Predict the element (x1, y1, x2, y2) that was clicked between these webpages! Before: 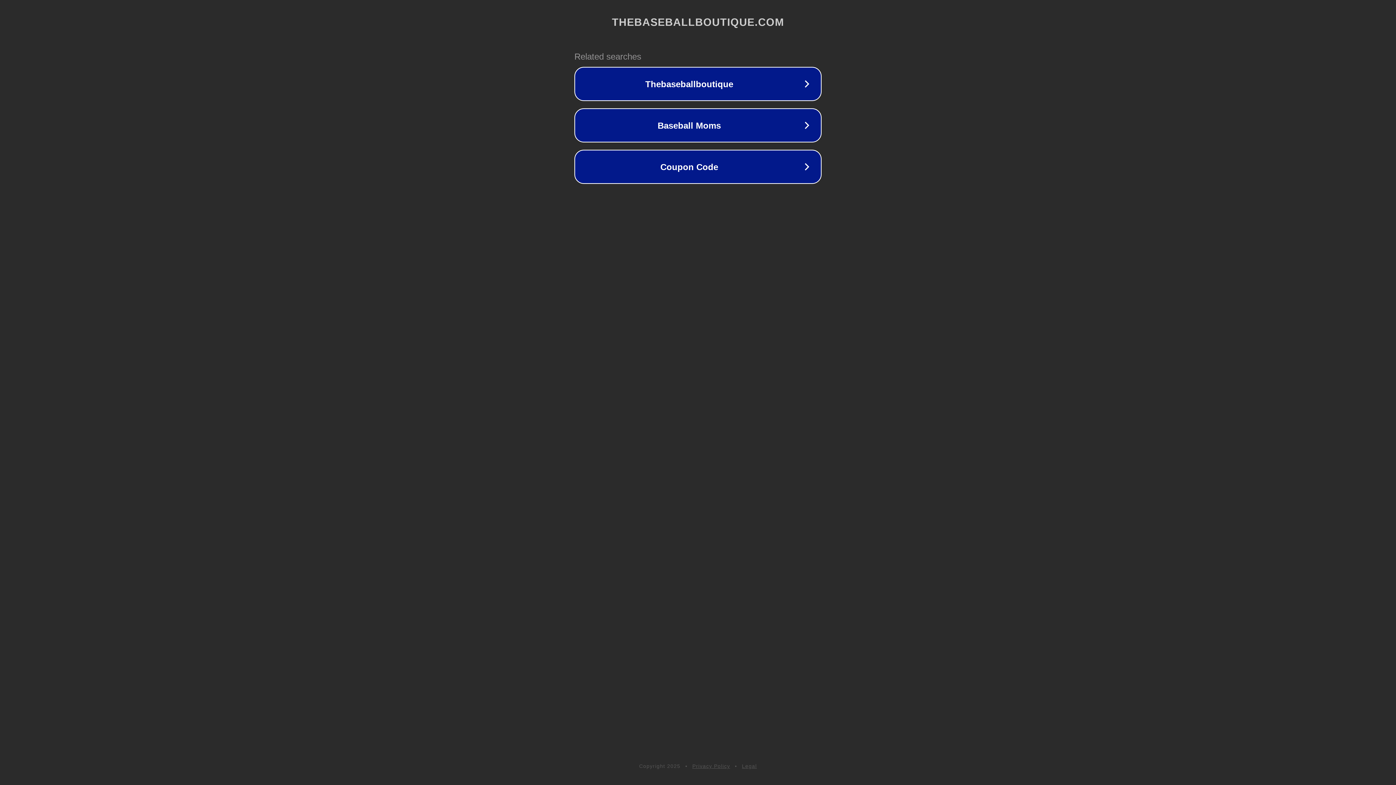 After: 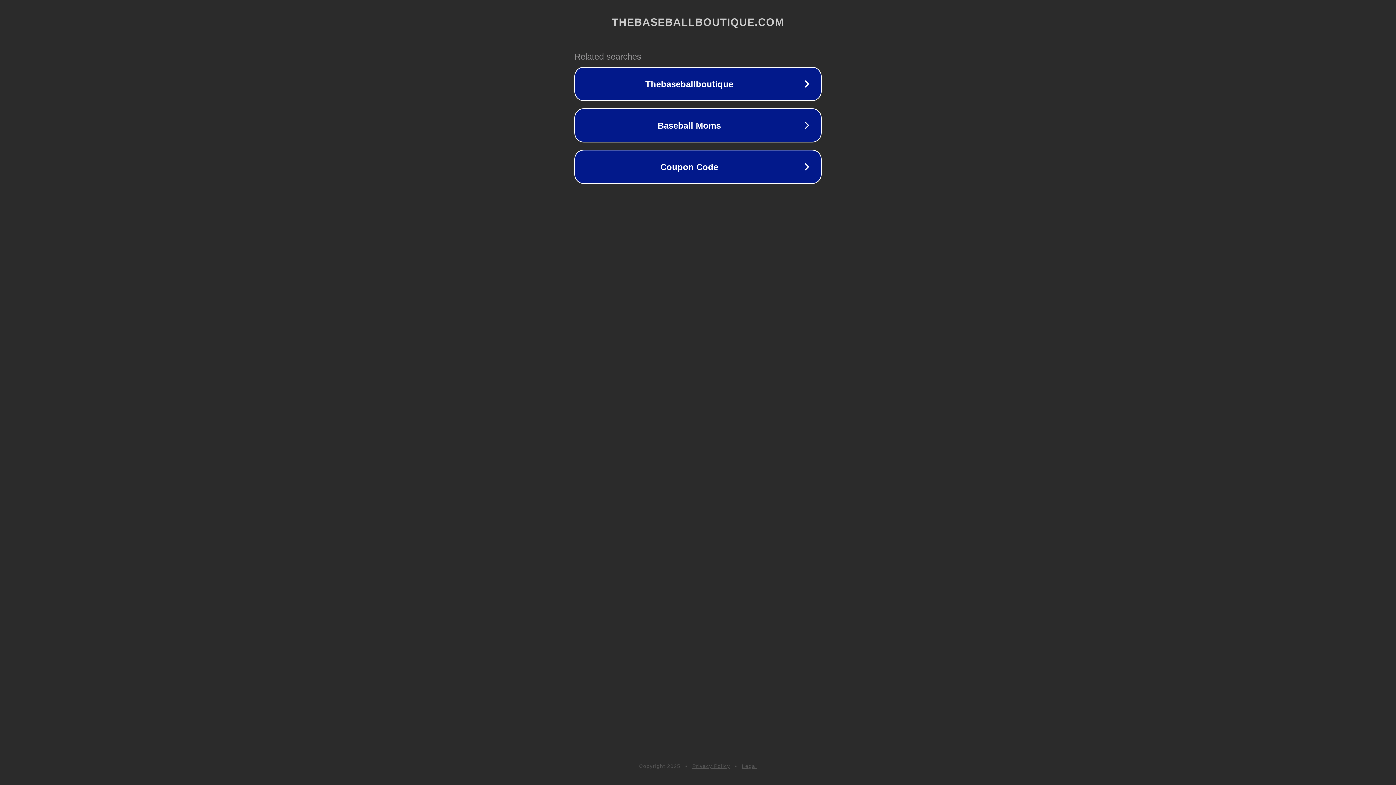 Action: label: Privacy Policy bbox: (692, 763, 730, 769)